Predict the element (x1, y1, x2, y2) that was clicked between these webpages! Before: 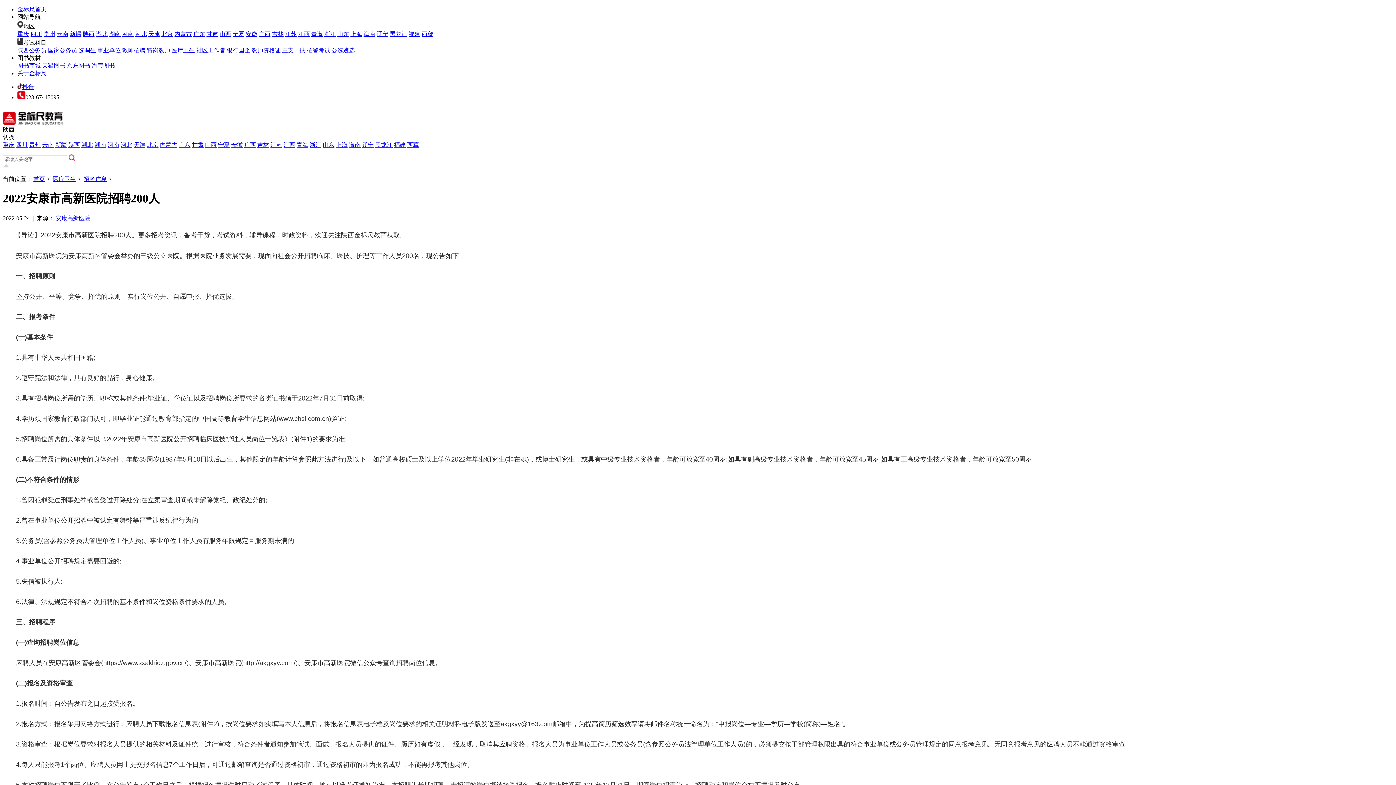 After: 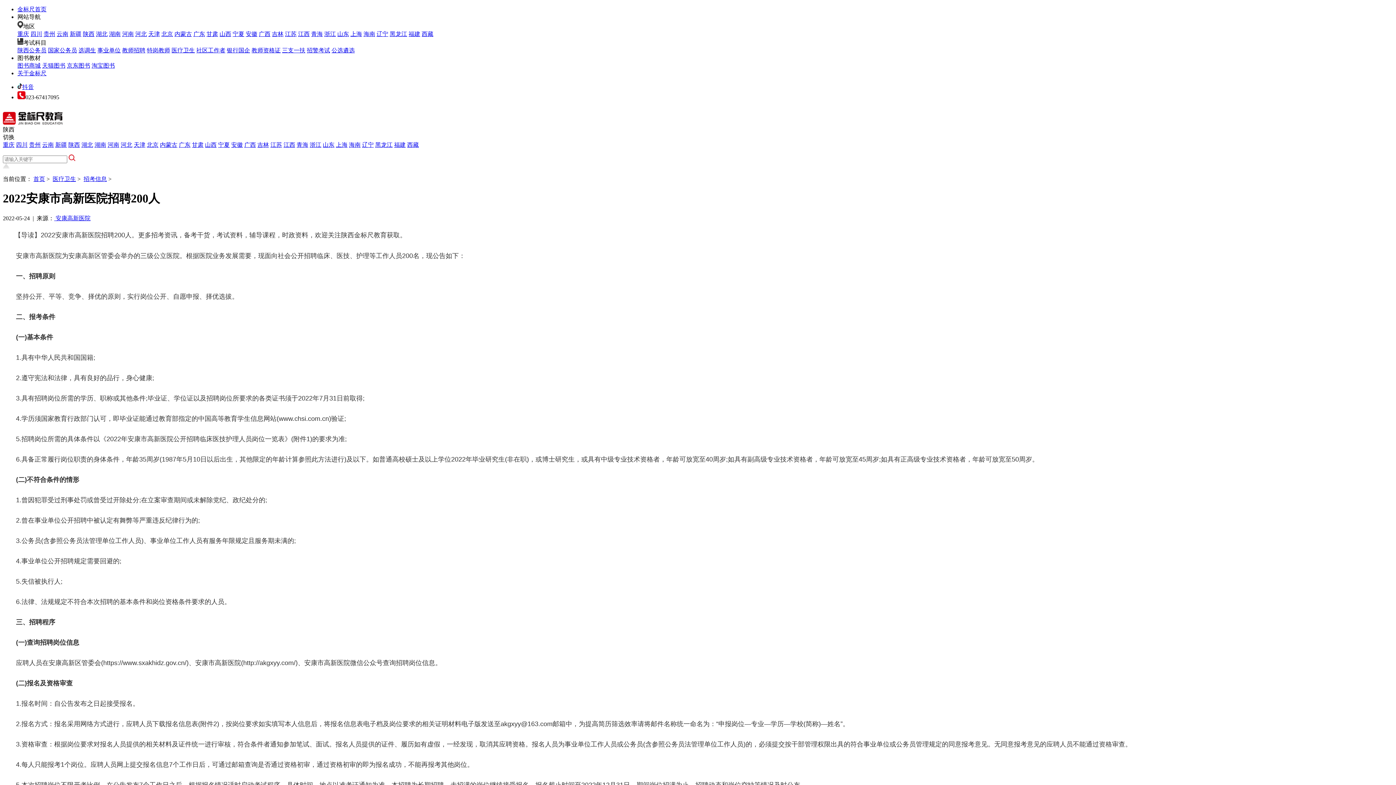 Action: bbox: (283, 141, 295, 148) label: 江西